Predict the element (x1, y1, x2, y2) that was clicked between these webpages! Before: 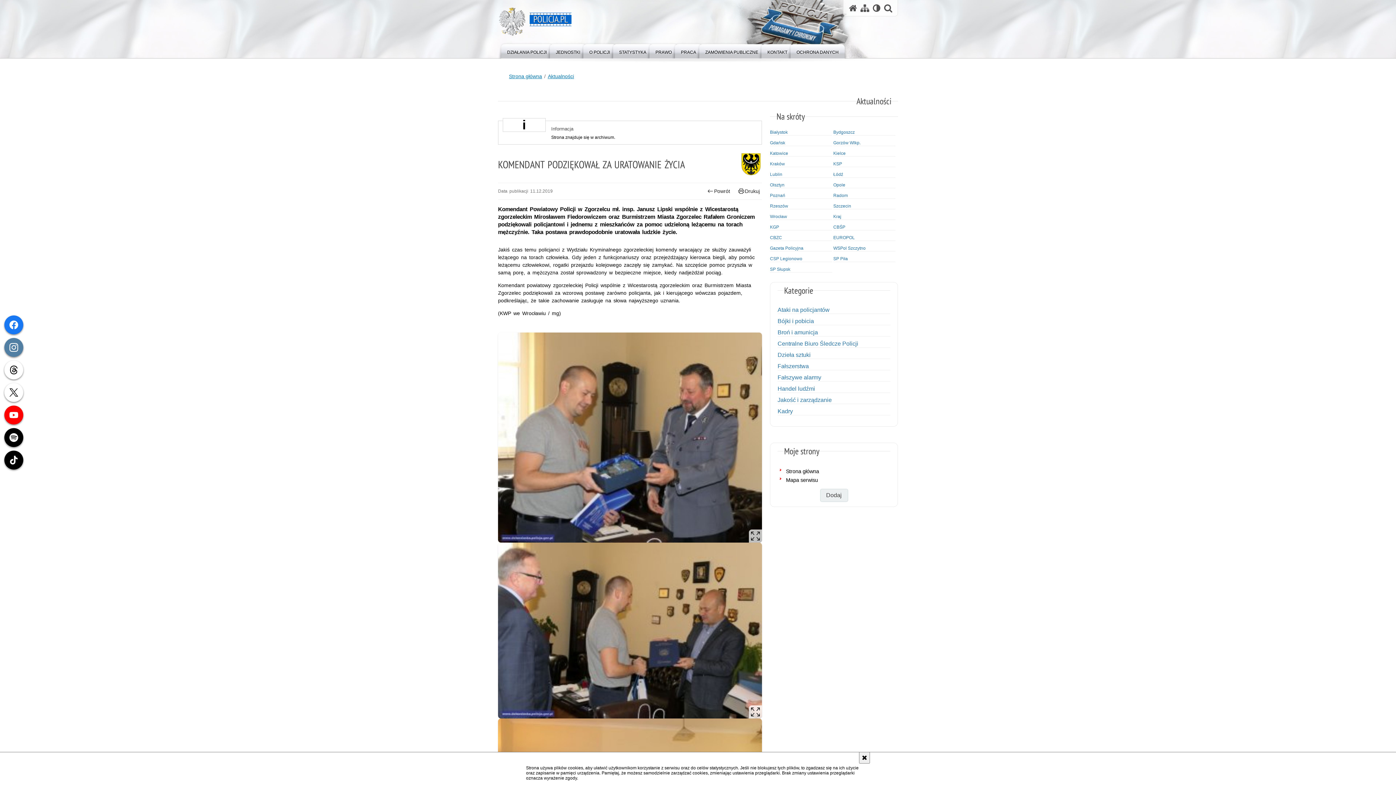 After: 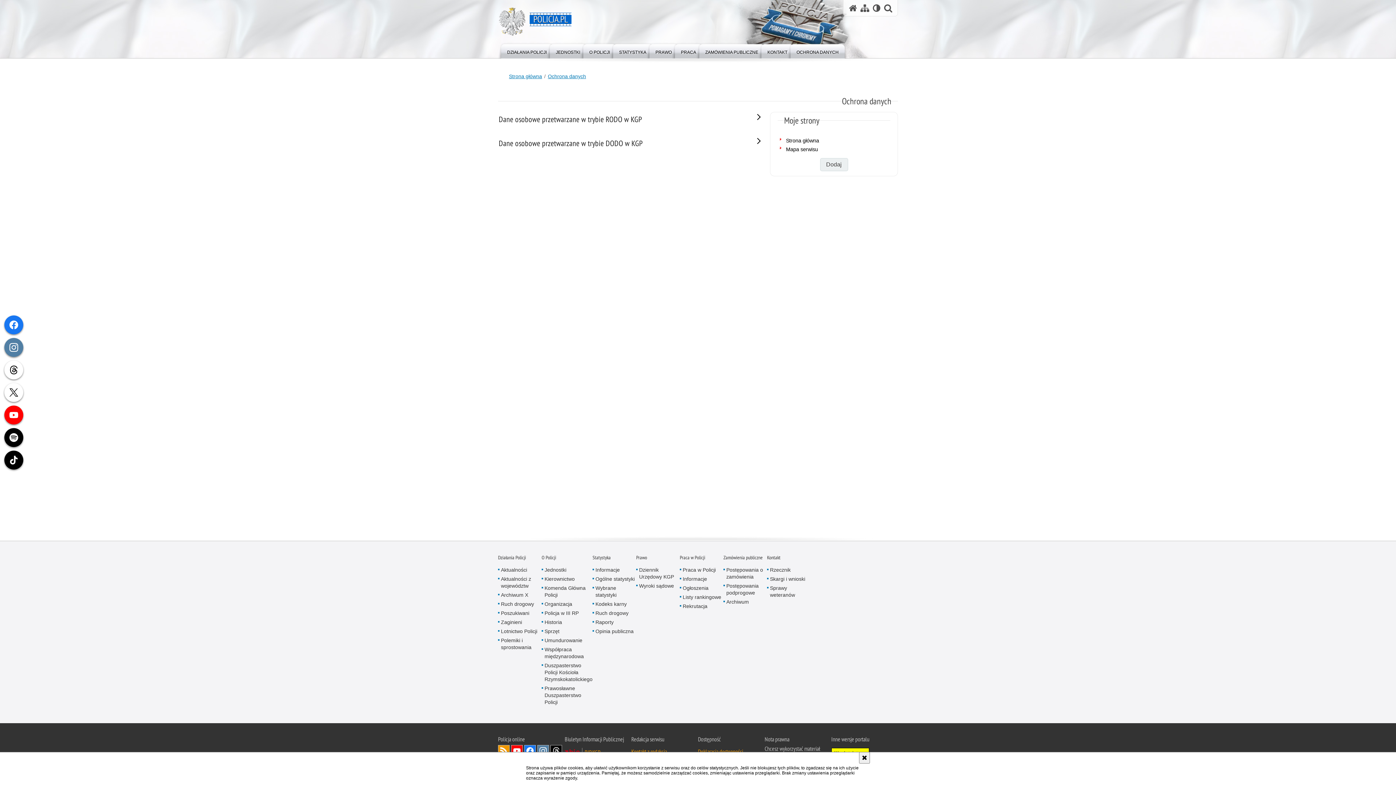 Action: bbox: (787, 42, 848, 58) label: OCHRONA DANYCH